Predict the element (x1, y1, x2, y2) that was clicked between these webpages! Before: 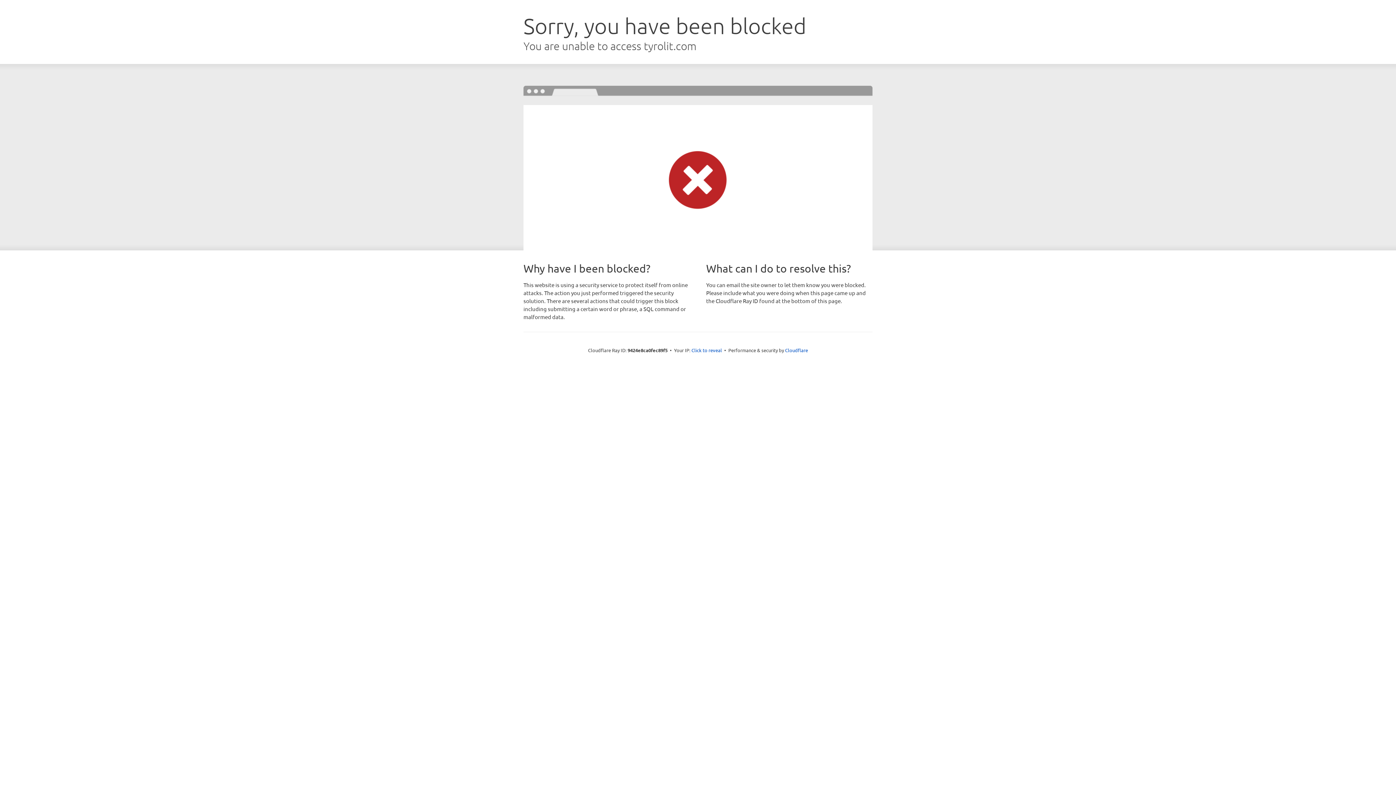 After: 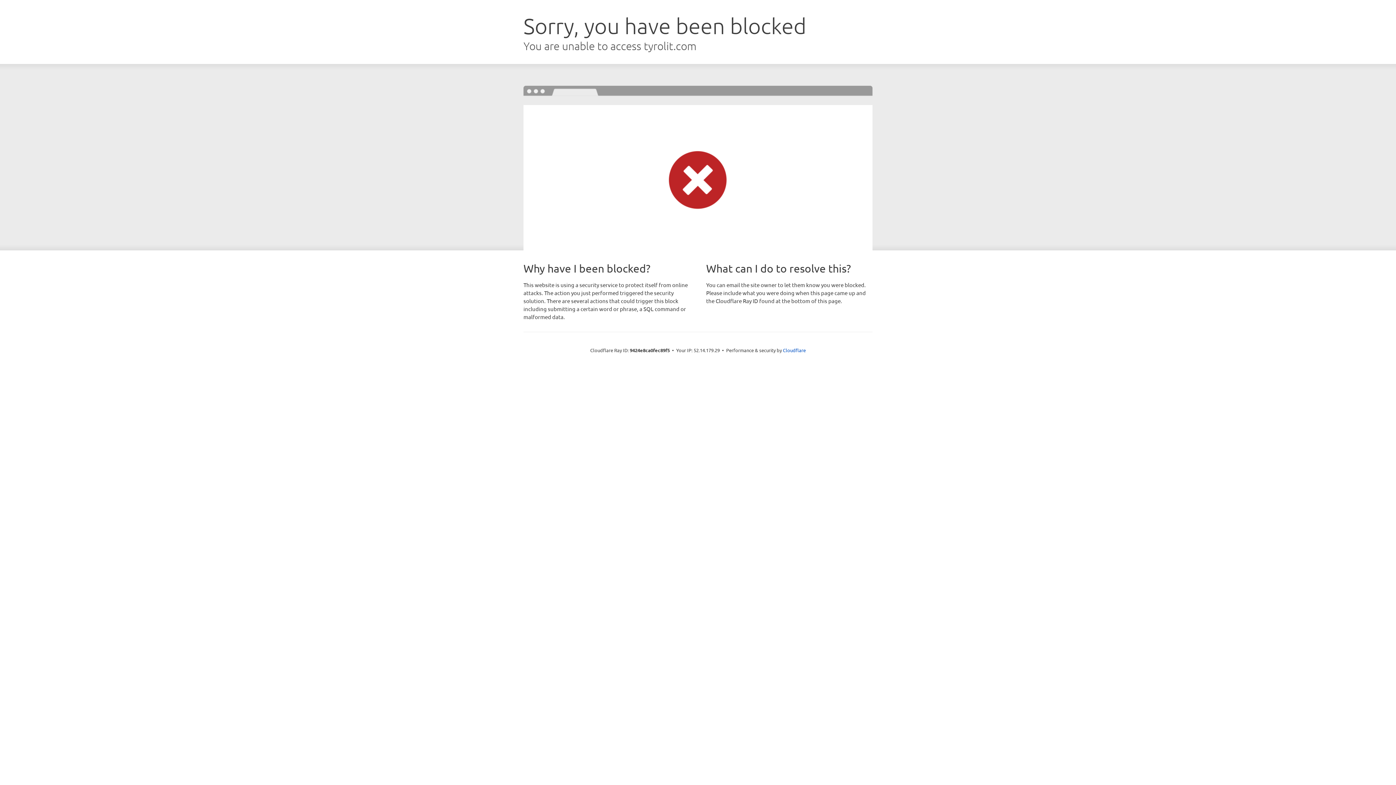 Action: label: Click to reveal bbox: (691, 346, 722, 353)